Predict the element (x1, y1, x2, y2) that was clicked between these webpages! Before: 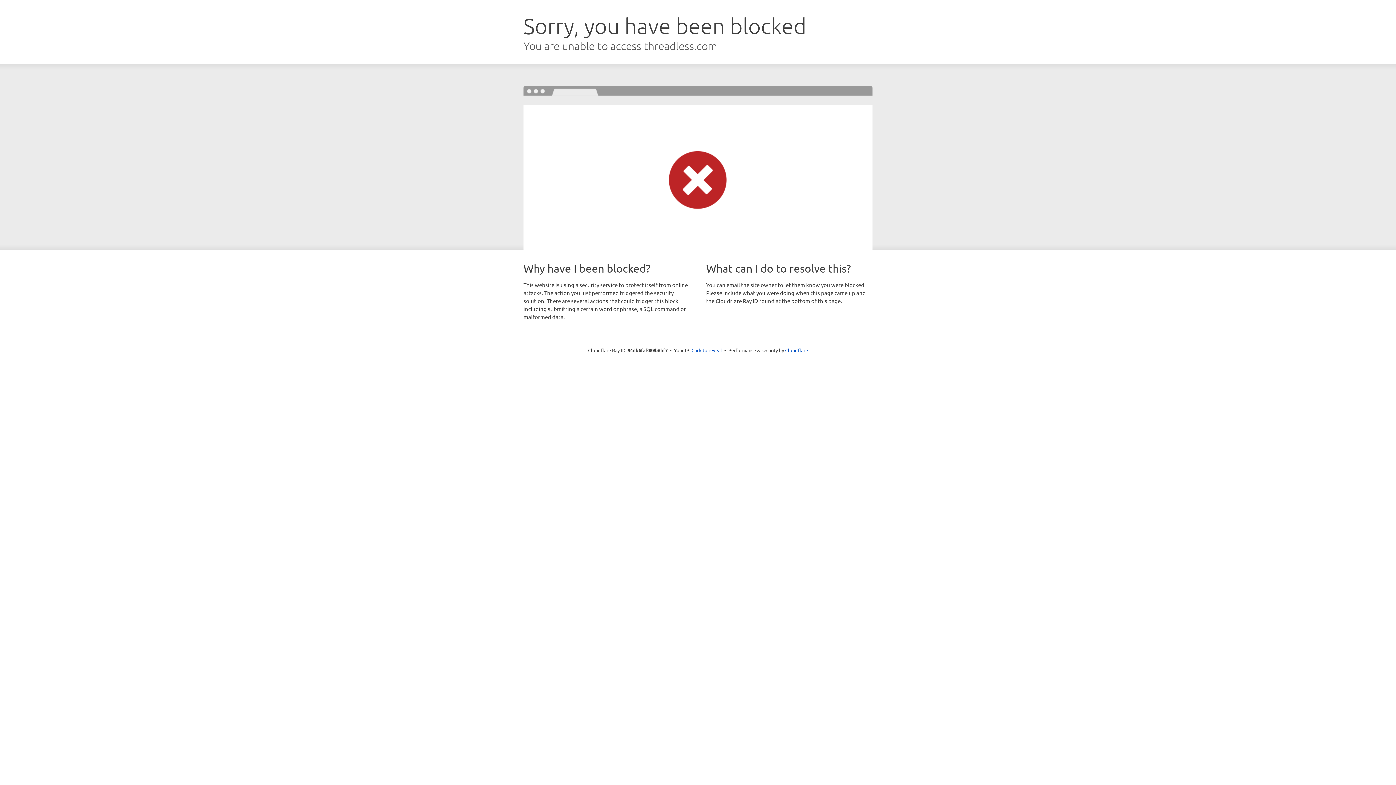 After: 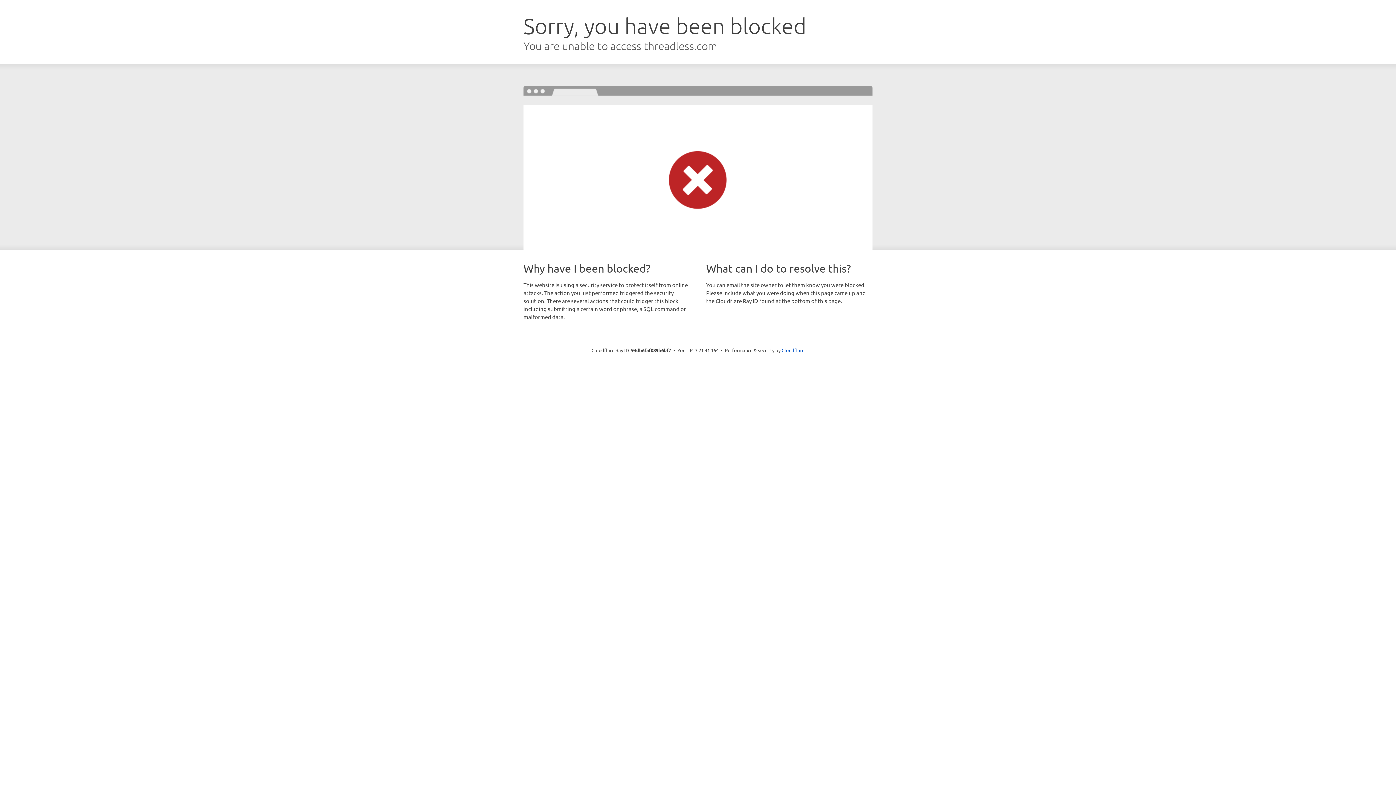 Action: label: Click to reveal bbox: (691, 346, 722, 353)